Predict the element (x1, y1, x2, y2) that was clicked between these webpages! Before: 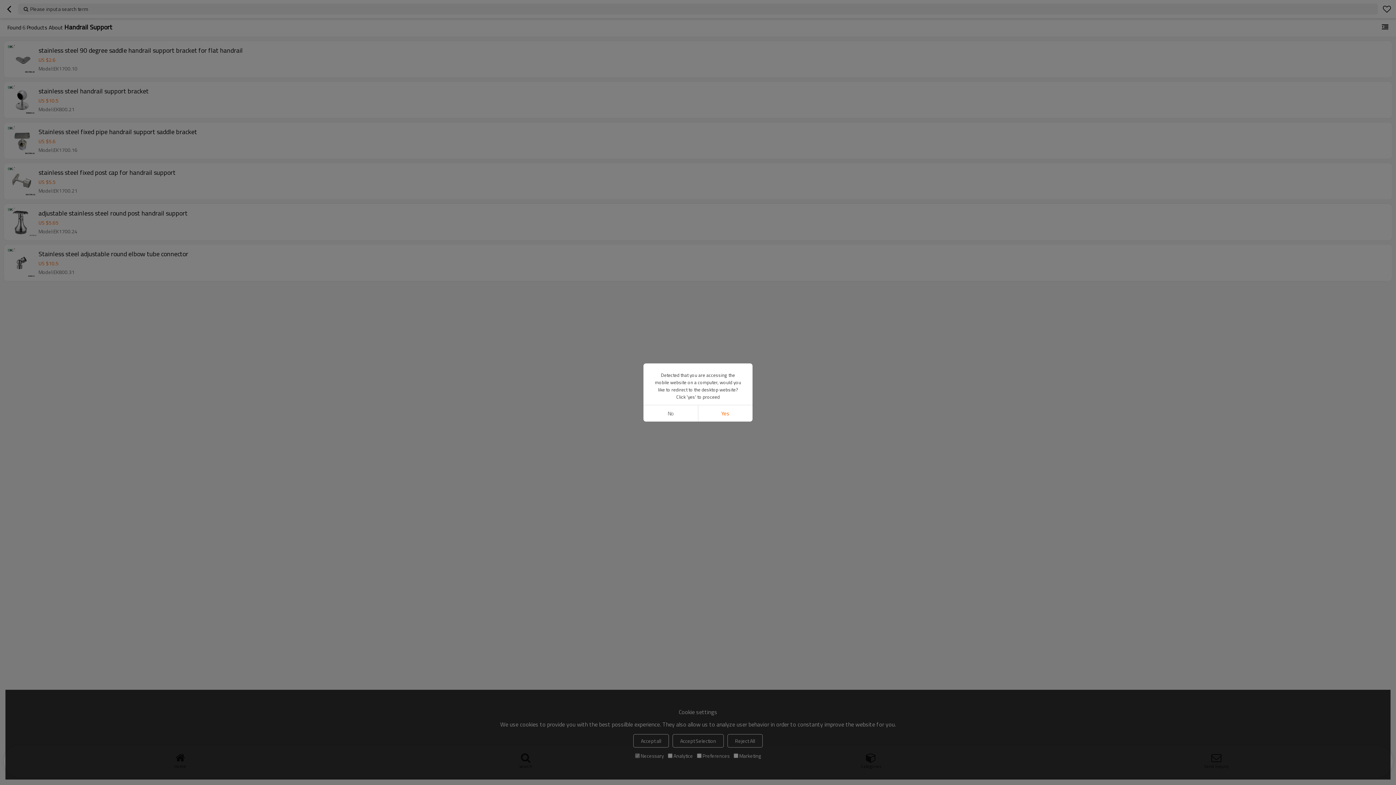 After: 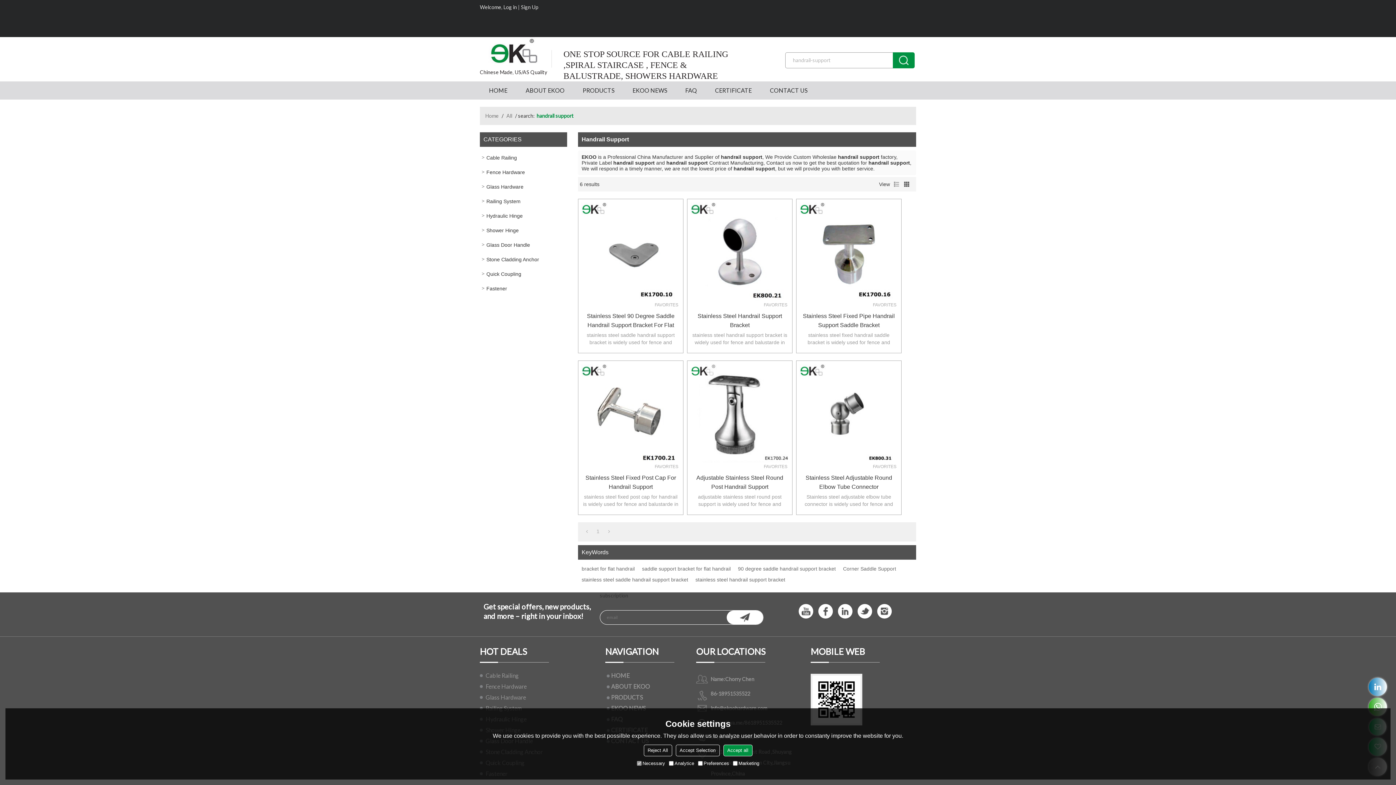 Action: label: Yes bbox: (698, 405, 752, 421)